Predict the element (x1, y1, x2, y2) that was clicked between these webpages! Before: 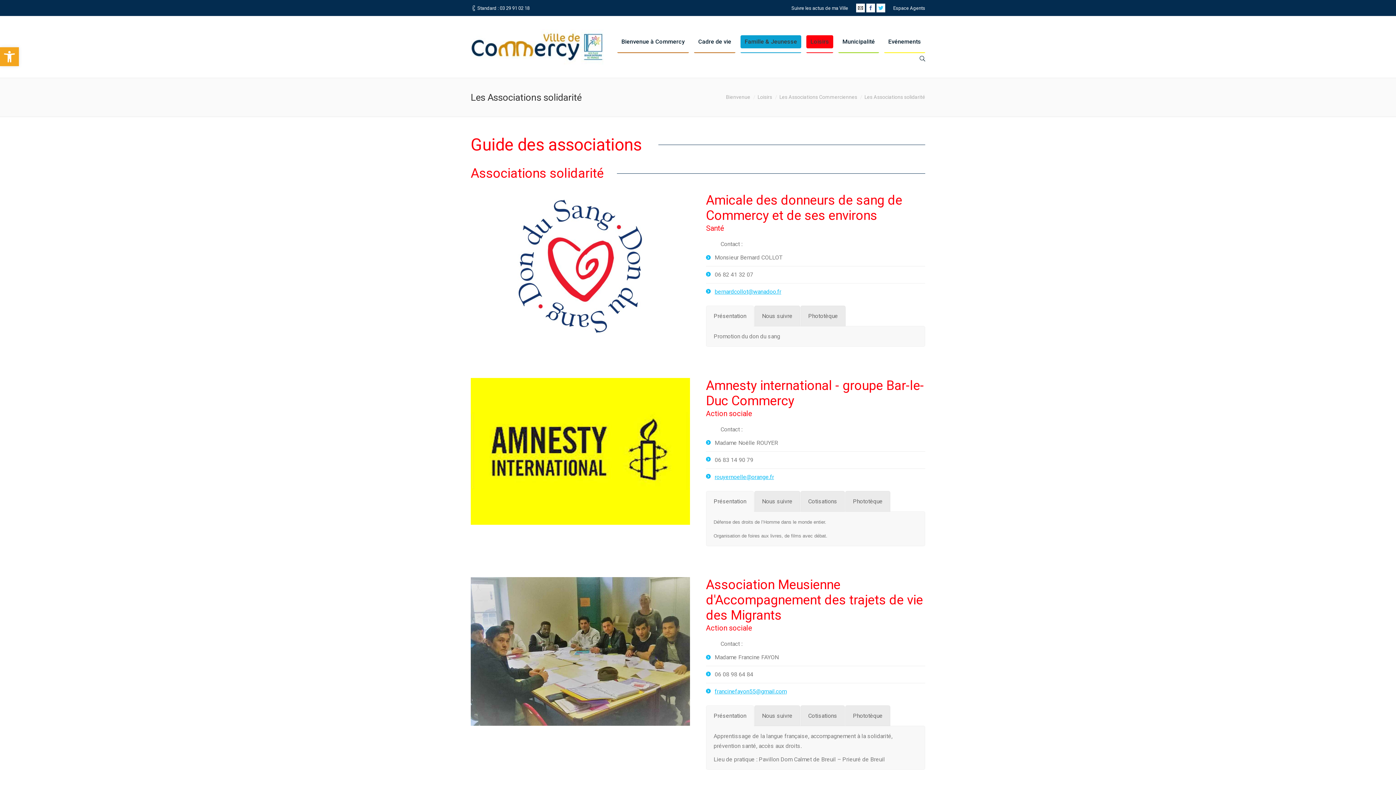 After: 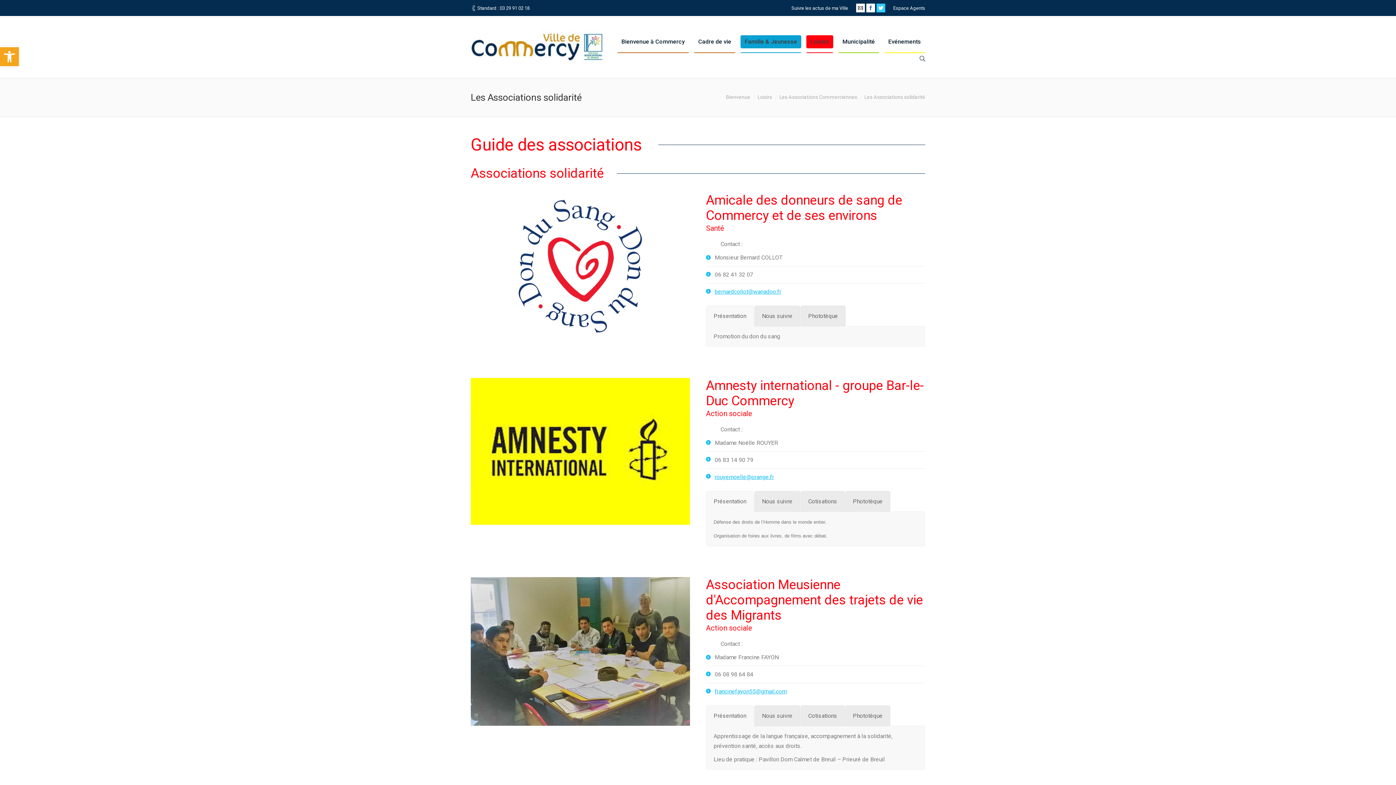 Action: bbox: (876, 3, 885, 12)